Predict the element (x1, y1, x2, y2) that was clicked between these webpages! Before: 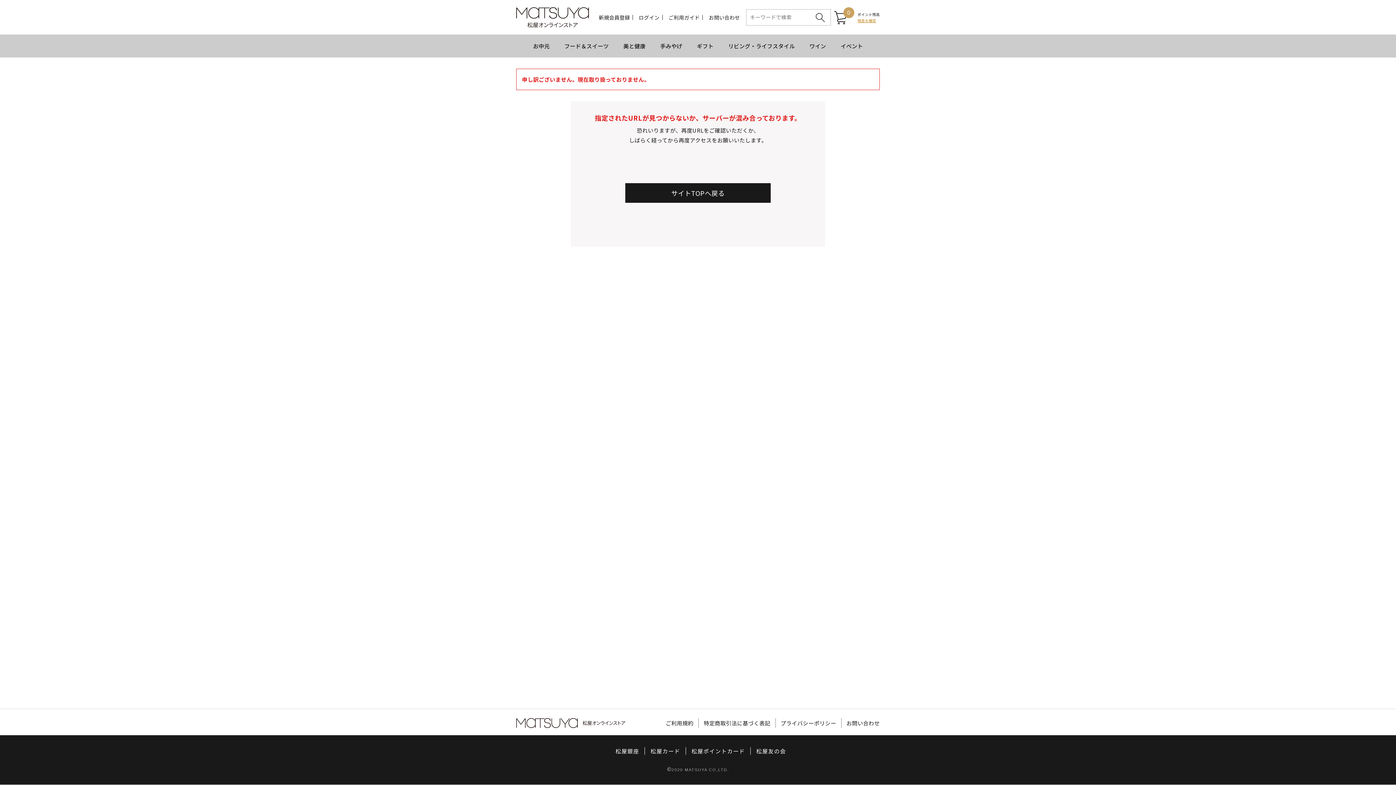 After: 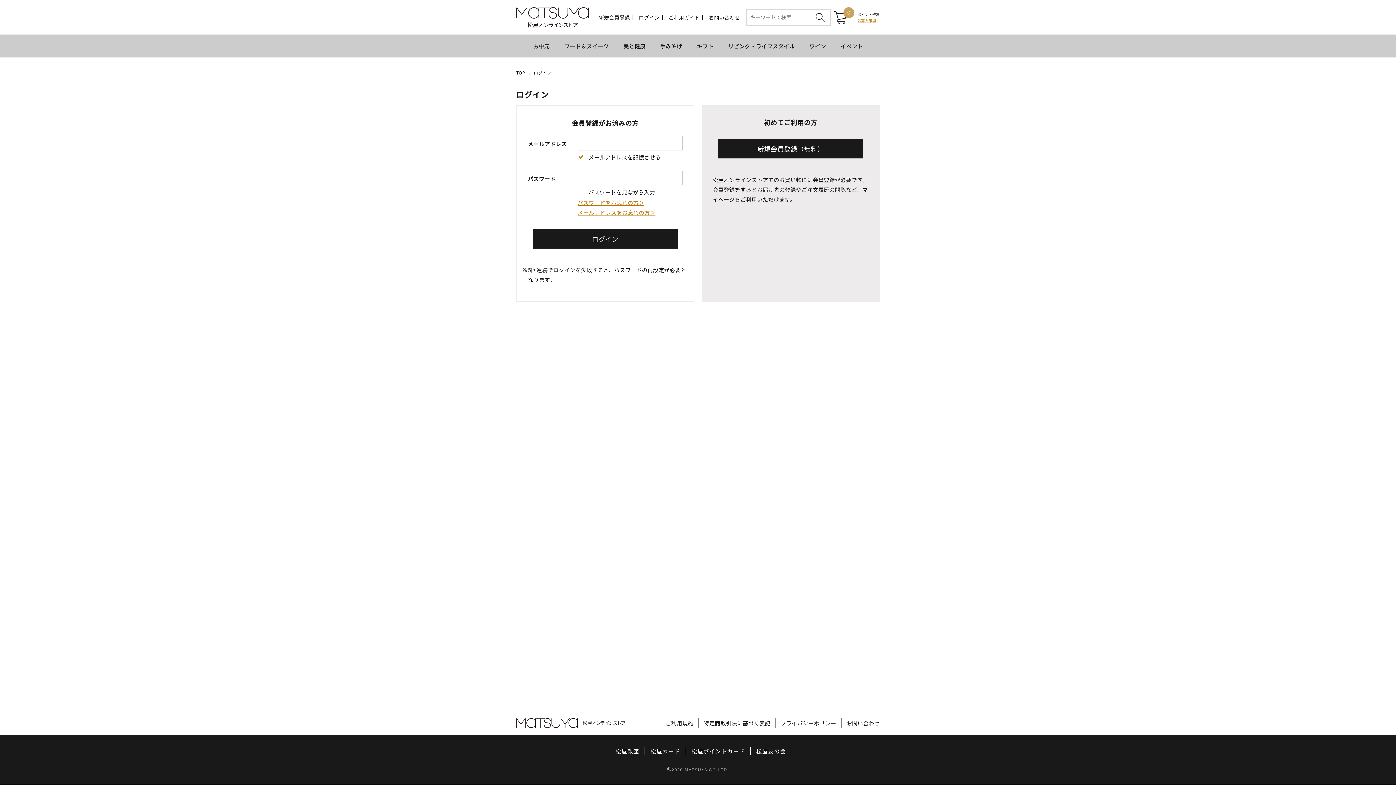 Action: bbox: (638, 14, 659, 19) label: ログイン